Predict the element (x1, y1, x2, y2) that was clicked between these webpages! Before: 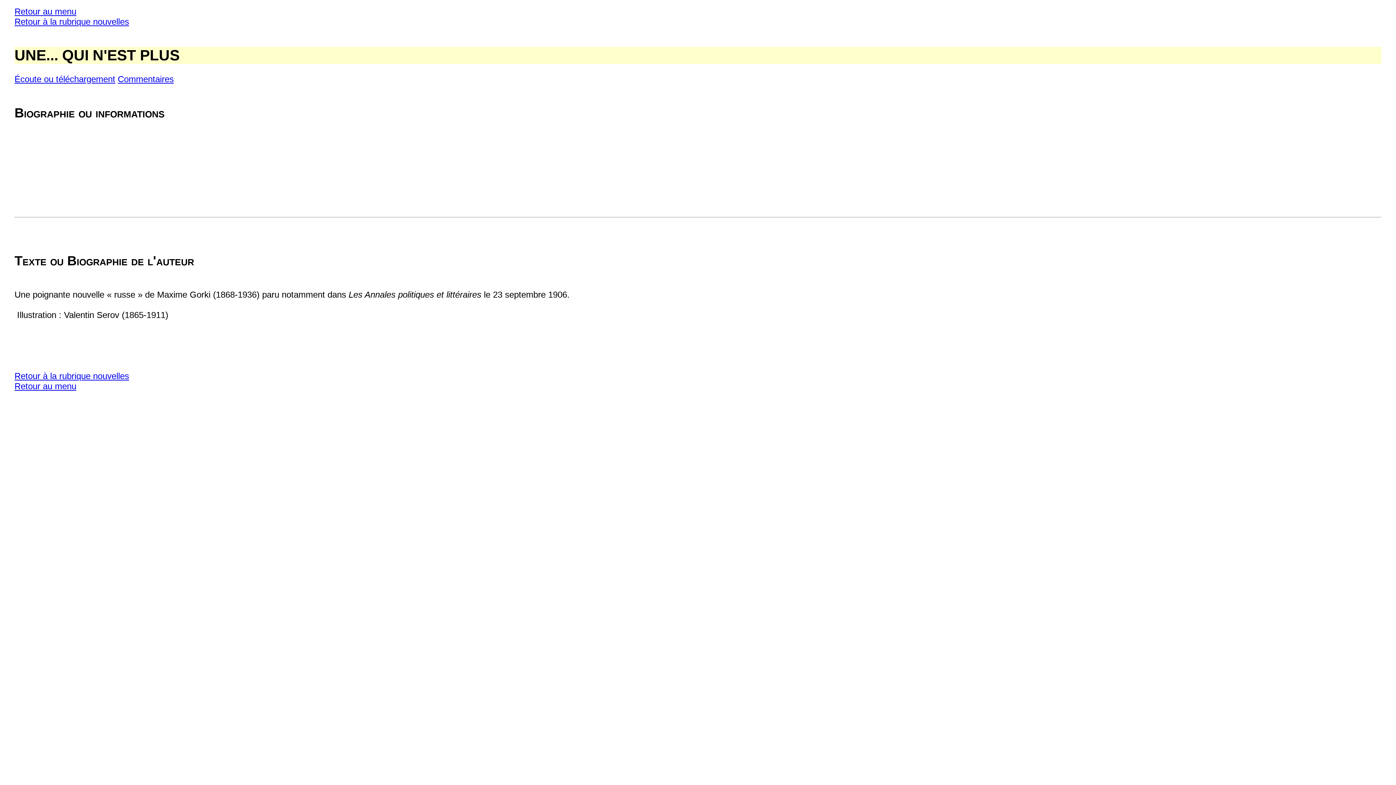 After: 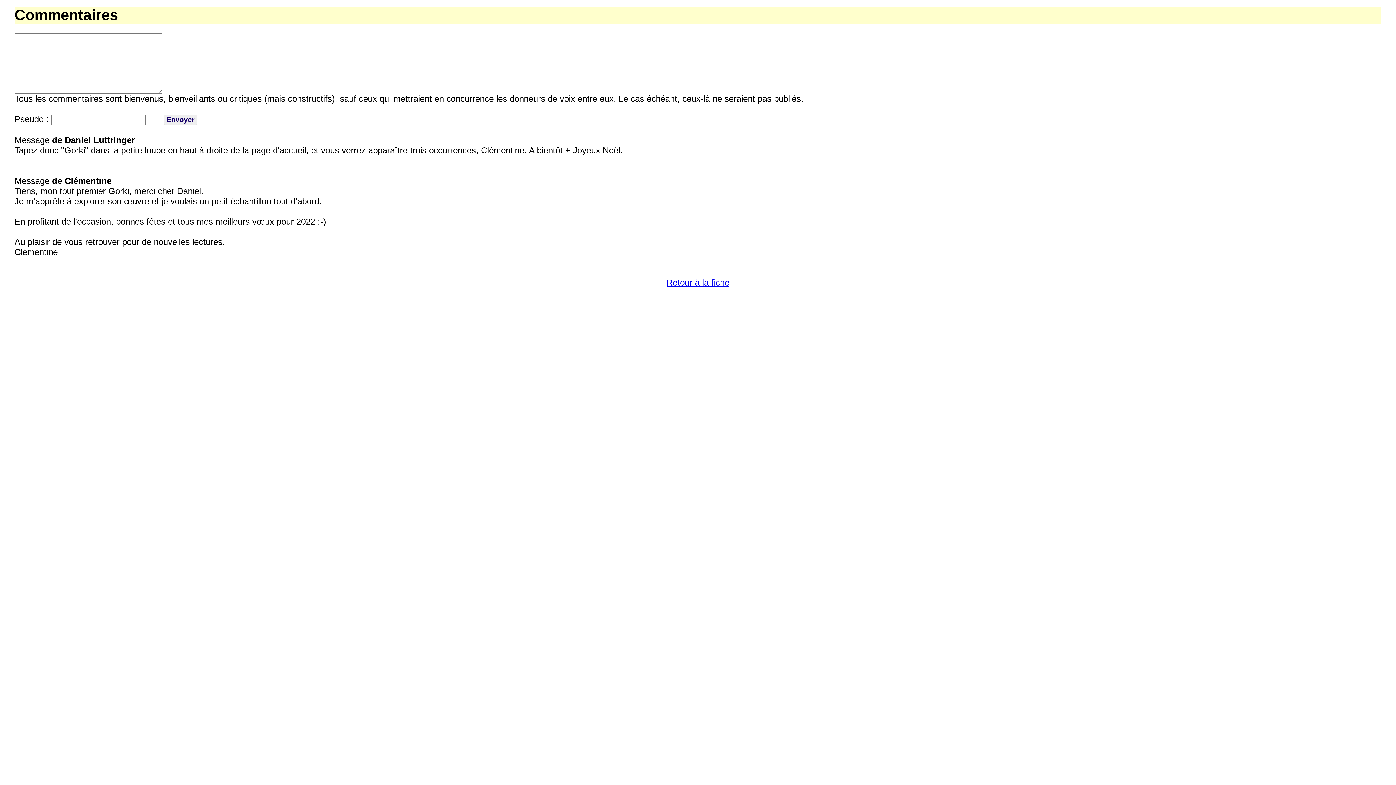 Action: bbox: (117, 74, 173, 83) label: Commentaires